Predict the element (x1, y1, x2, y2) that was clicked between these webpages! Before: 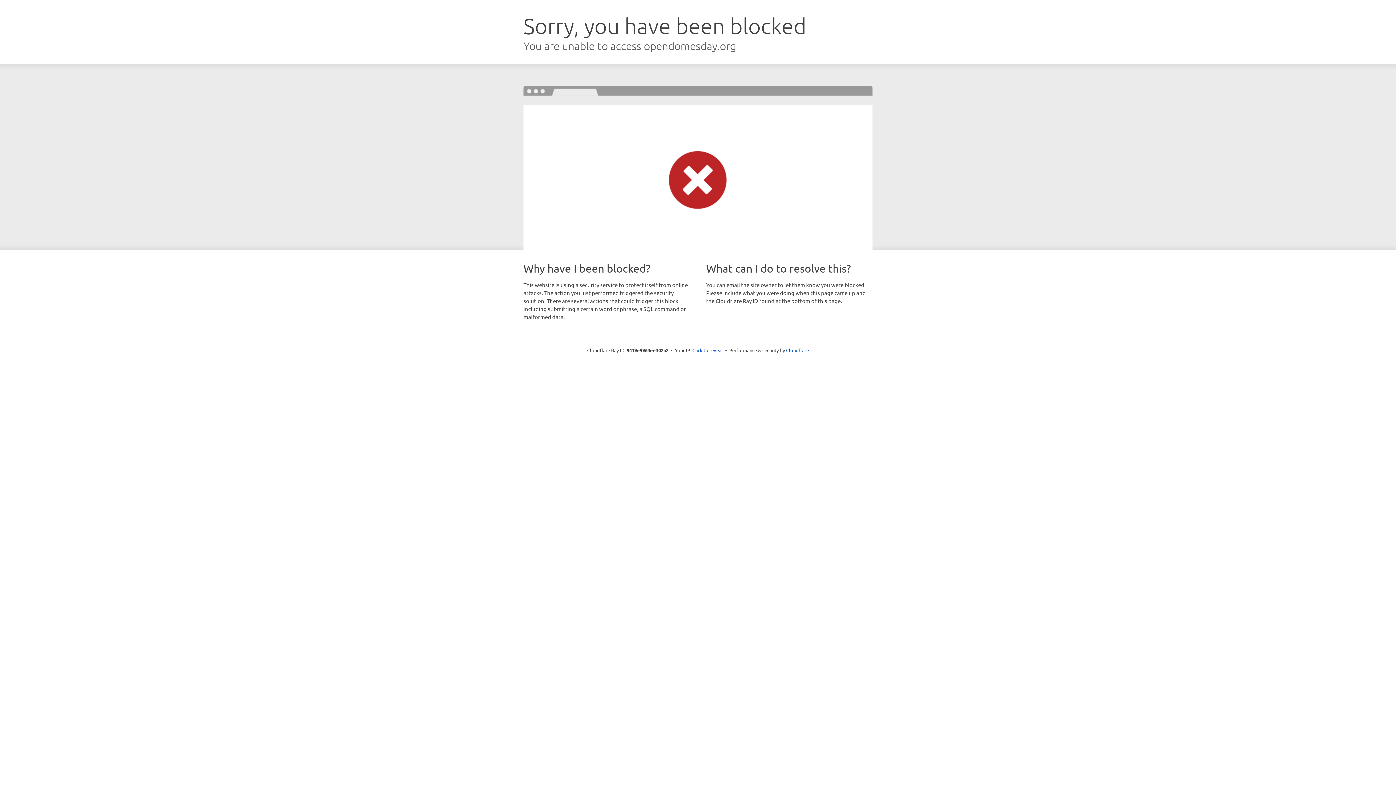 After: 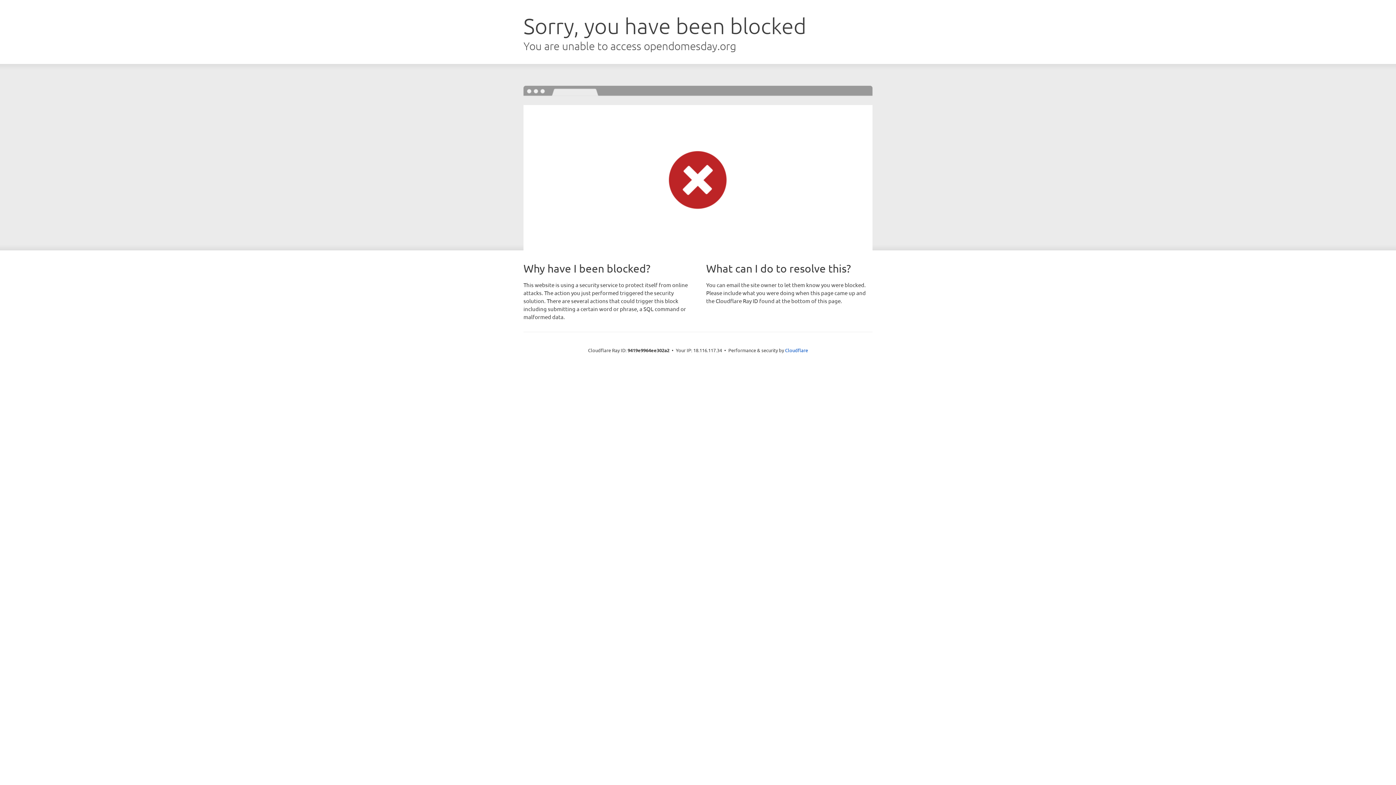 Action: label: Click to reveal bbox: (692, 346, 723, 353)